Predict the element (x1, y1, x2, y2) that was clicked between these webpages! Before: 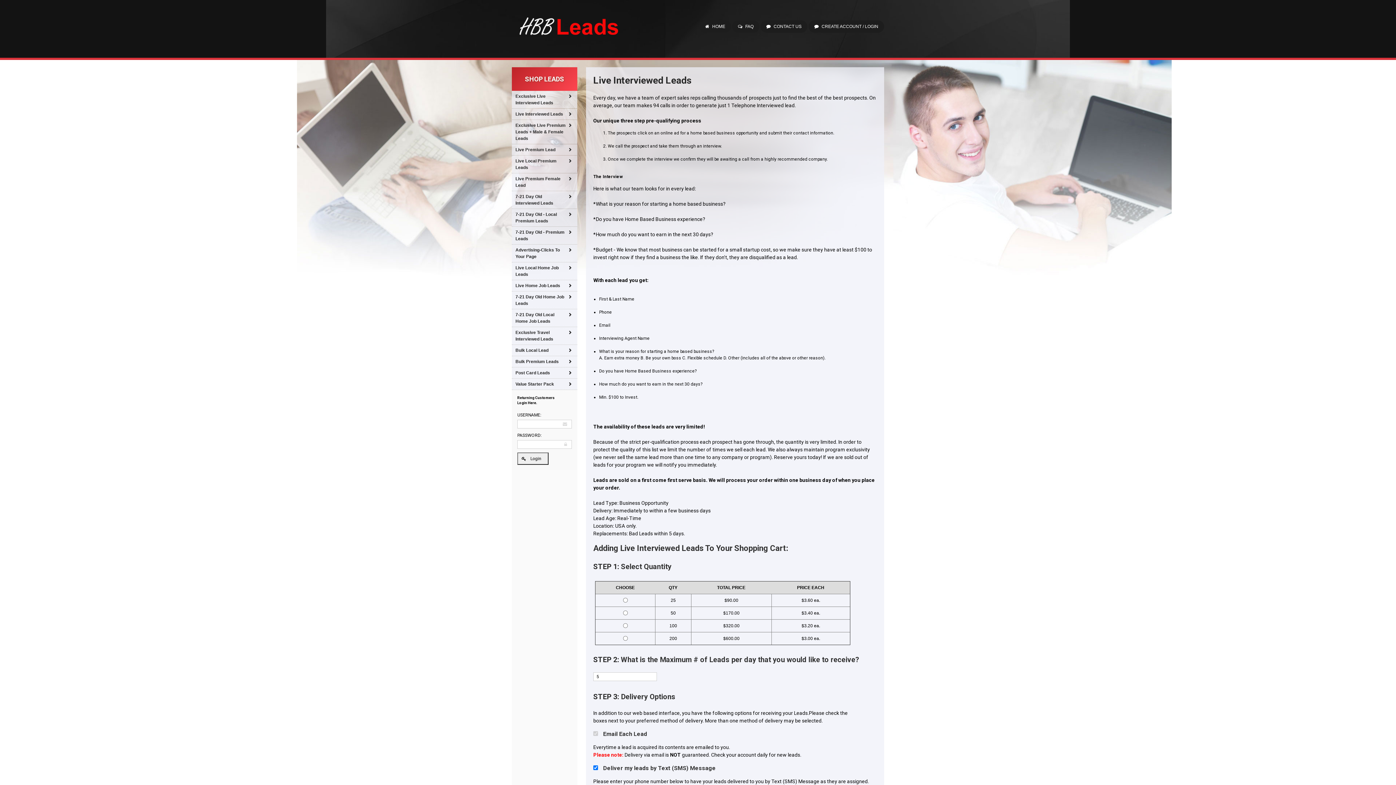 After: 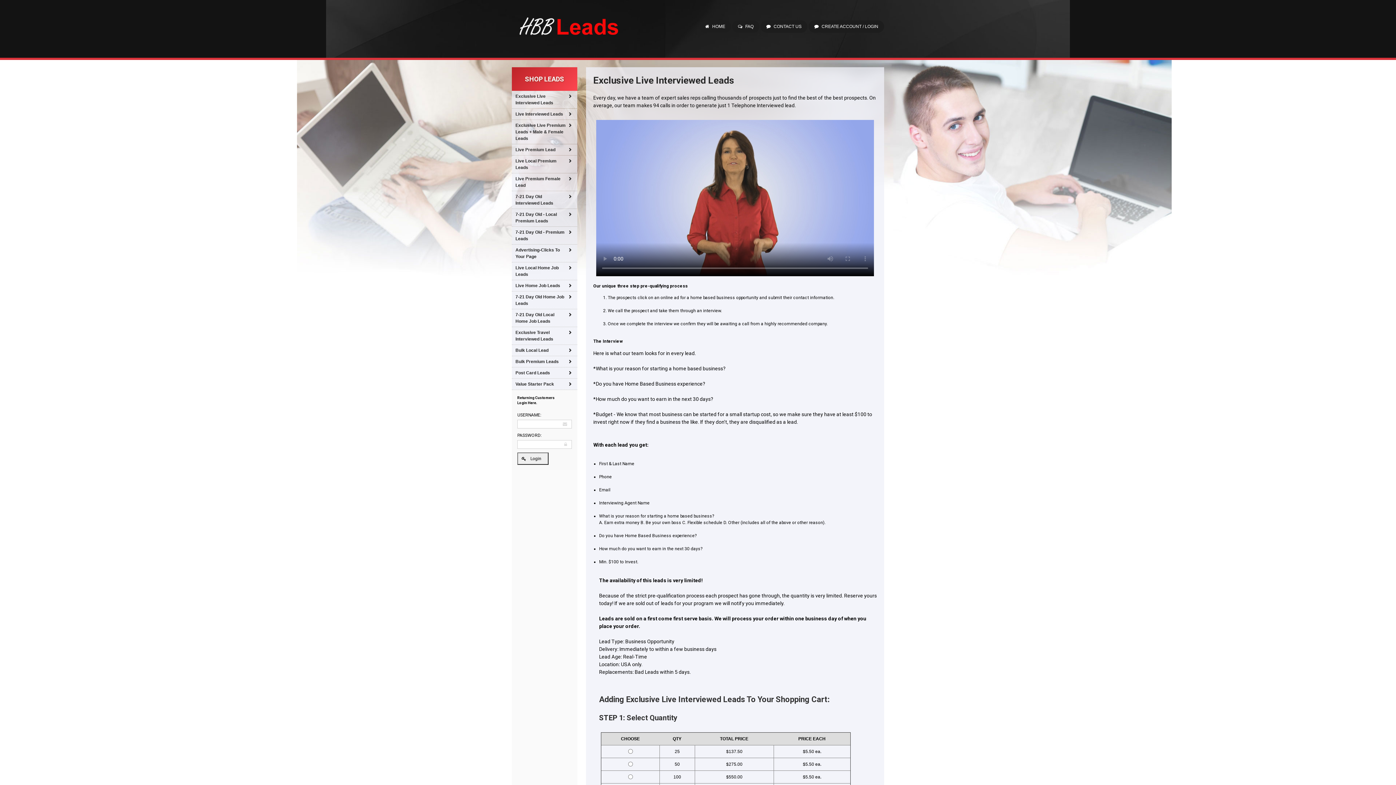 Action: bbox: (512, 90, 577, 108) label: Exclusive Live Interviewed Leads